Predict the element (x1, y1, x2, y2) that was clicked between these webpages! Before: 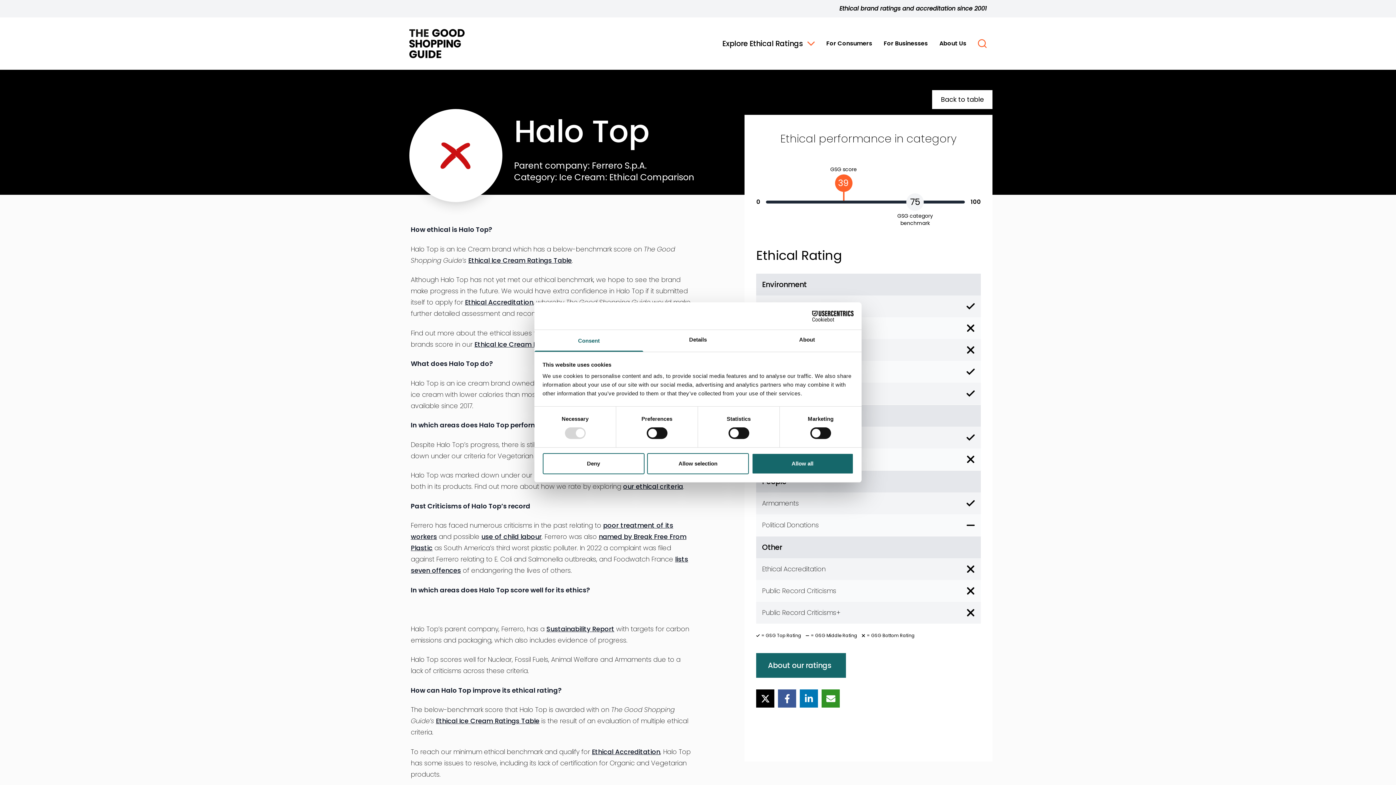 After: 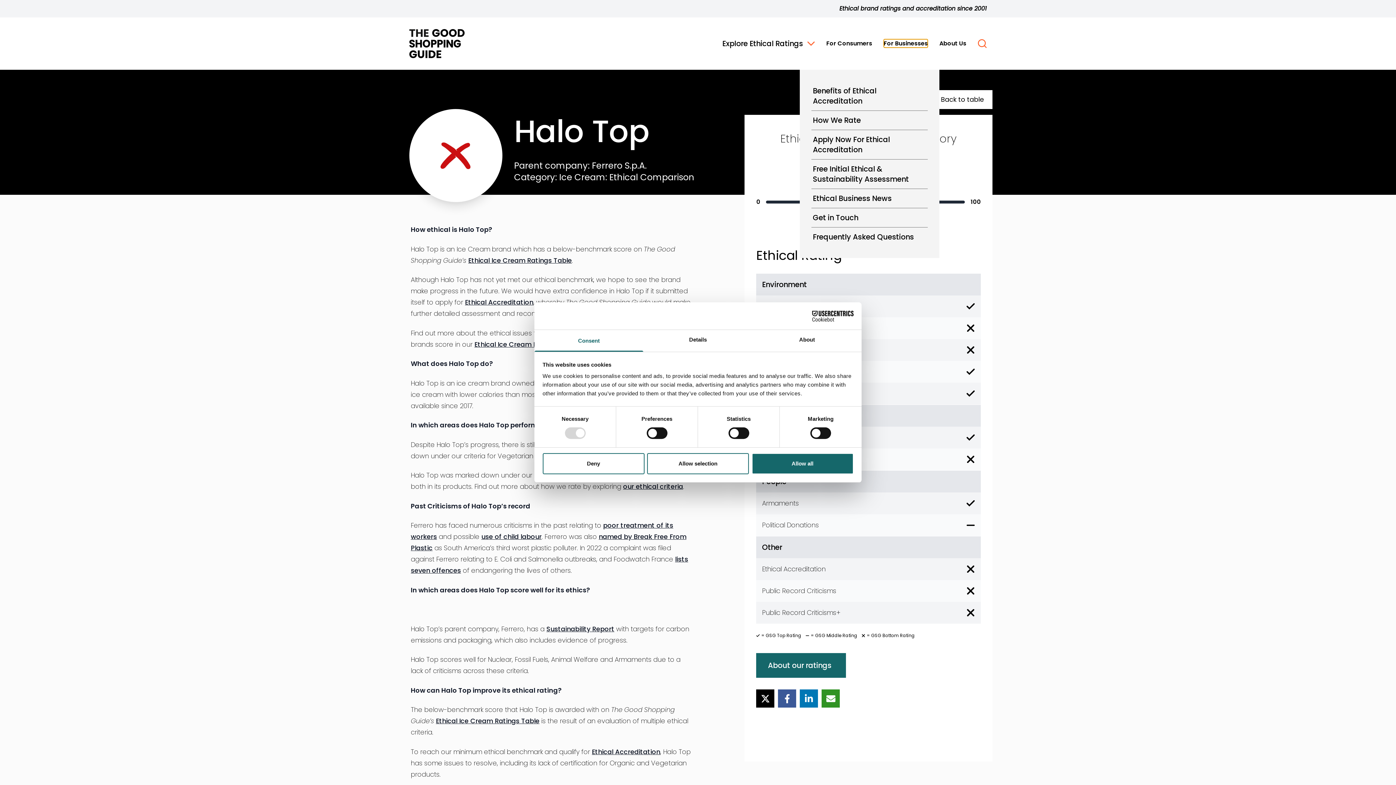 Action: label: For Businesses bbox: (884, 39, 928, 47)